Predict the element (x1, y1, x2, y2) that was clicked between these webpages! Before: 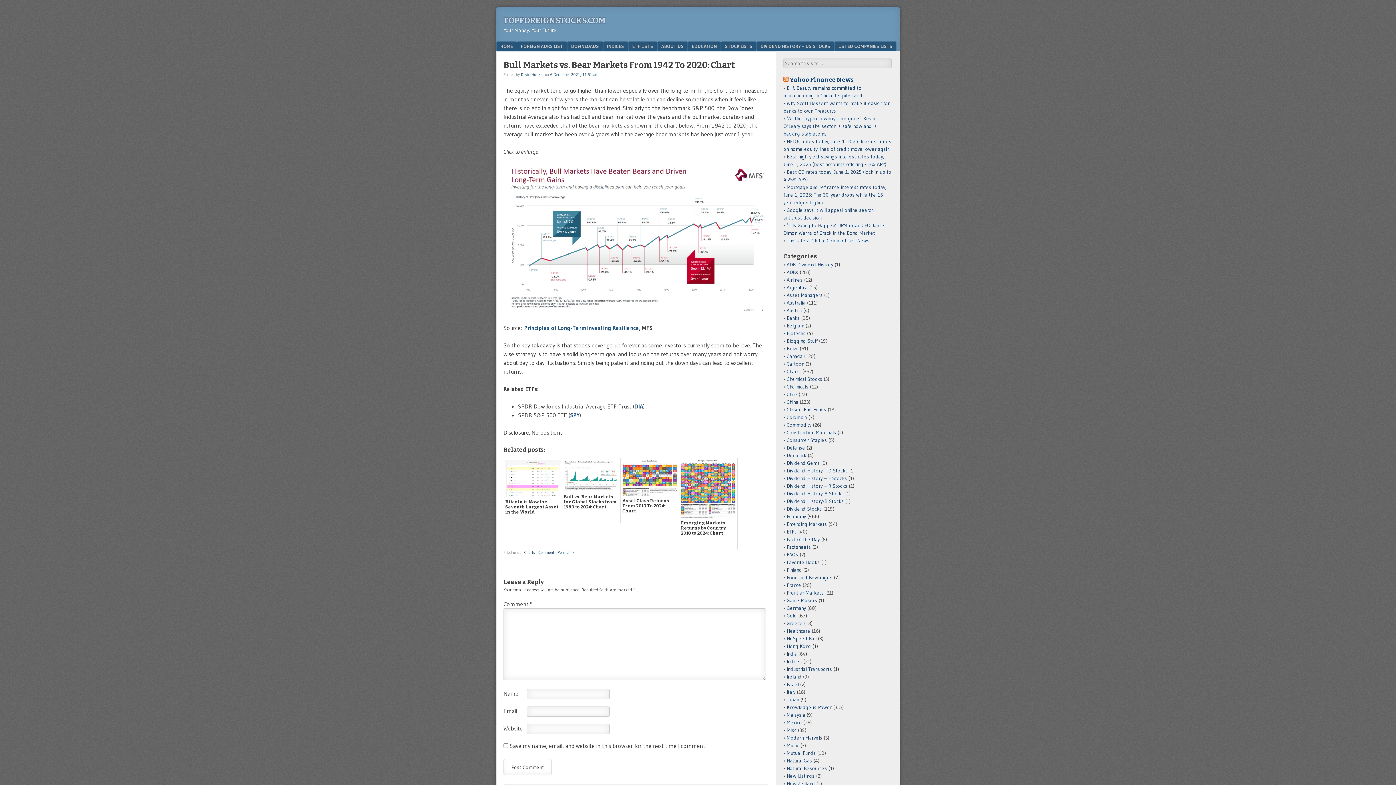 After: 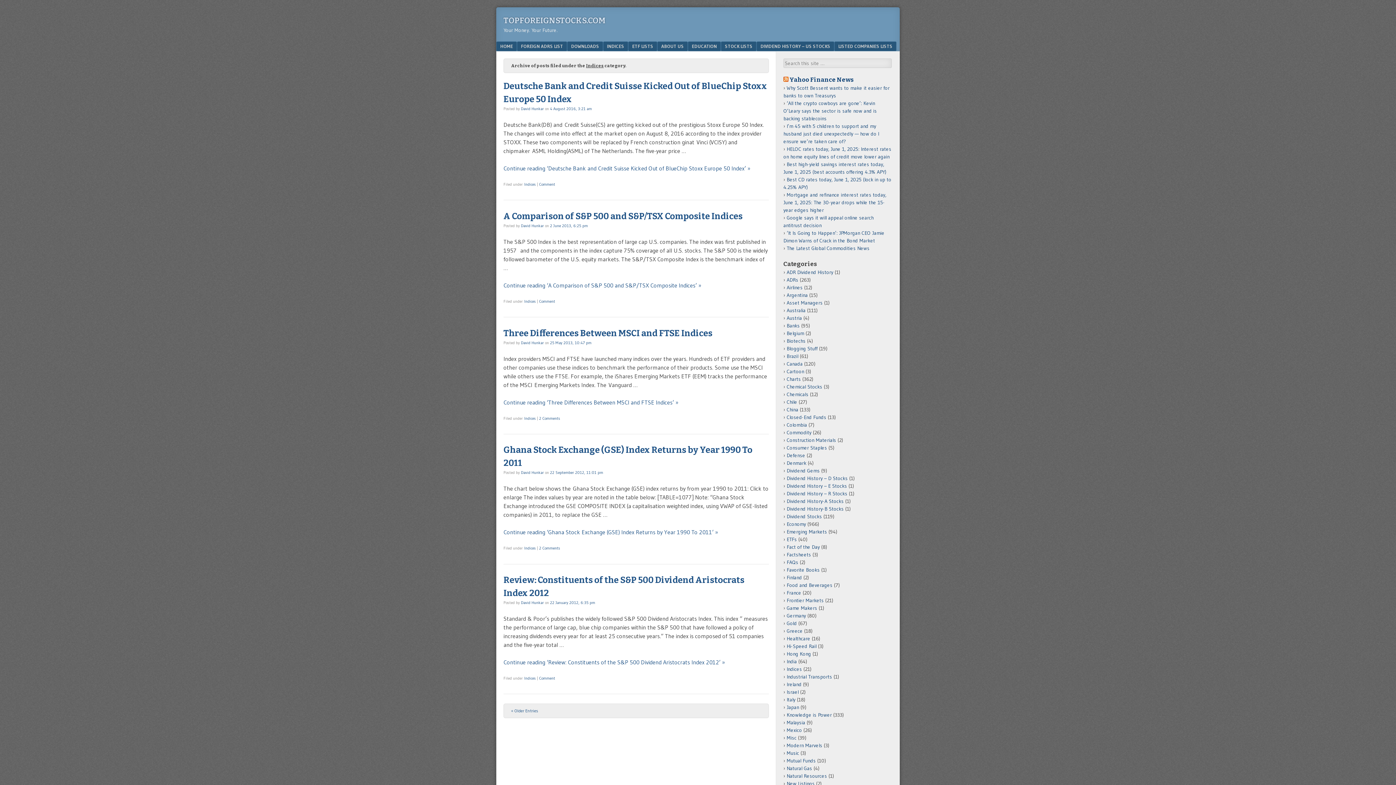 Action: label: Indices bbox: (786, 658, 802, 665)